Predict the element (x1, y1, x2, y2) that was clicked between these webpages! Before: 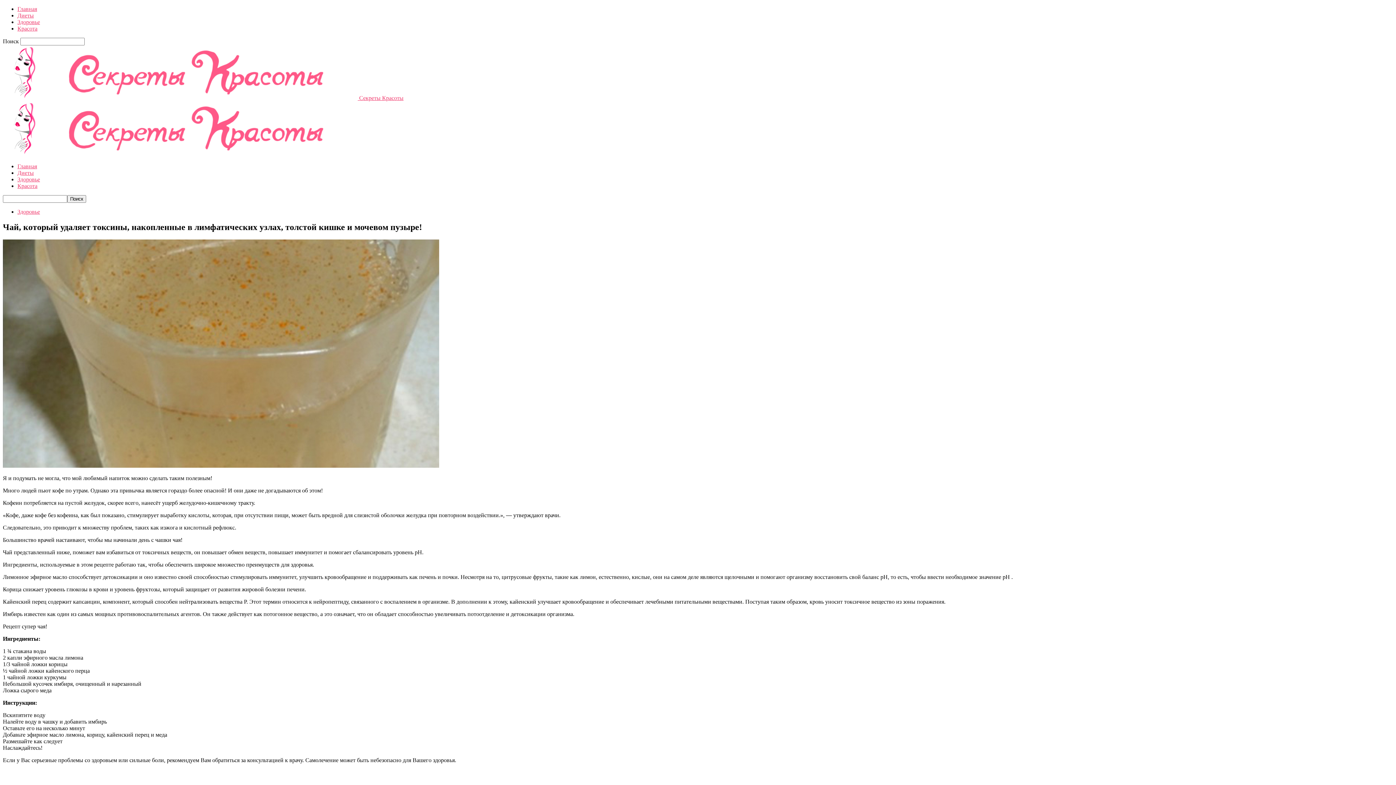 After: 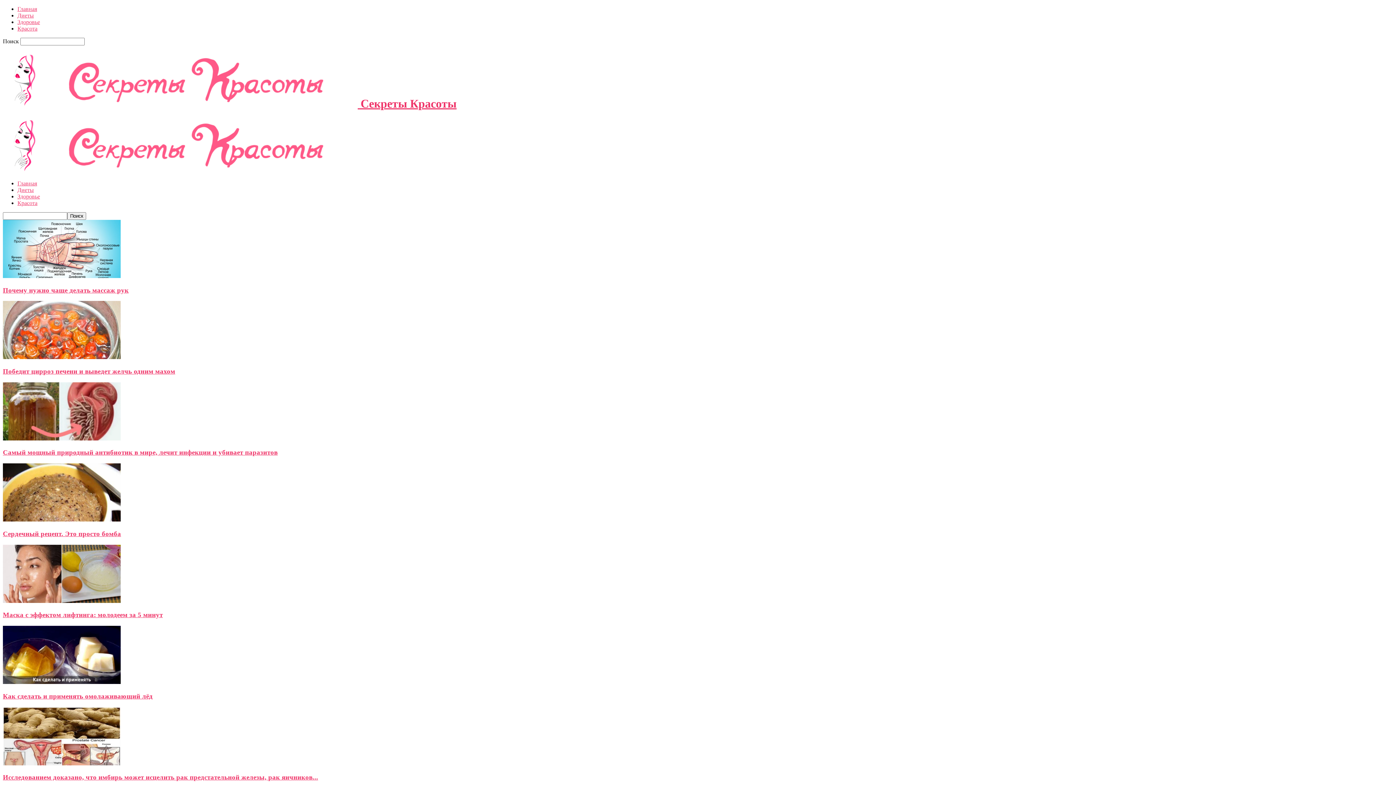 Action: bbox: (17, 5, 37, 12) label: Главная